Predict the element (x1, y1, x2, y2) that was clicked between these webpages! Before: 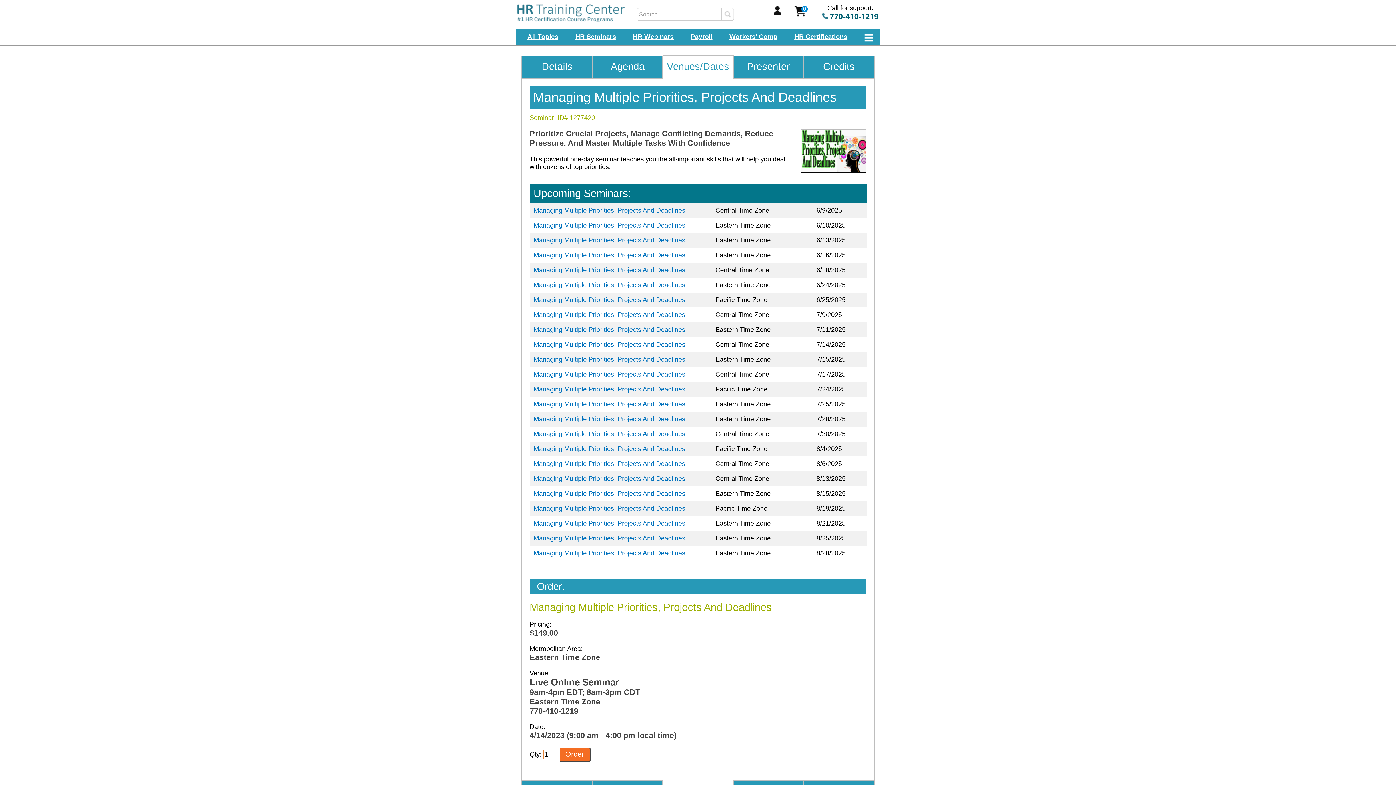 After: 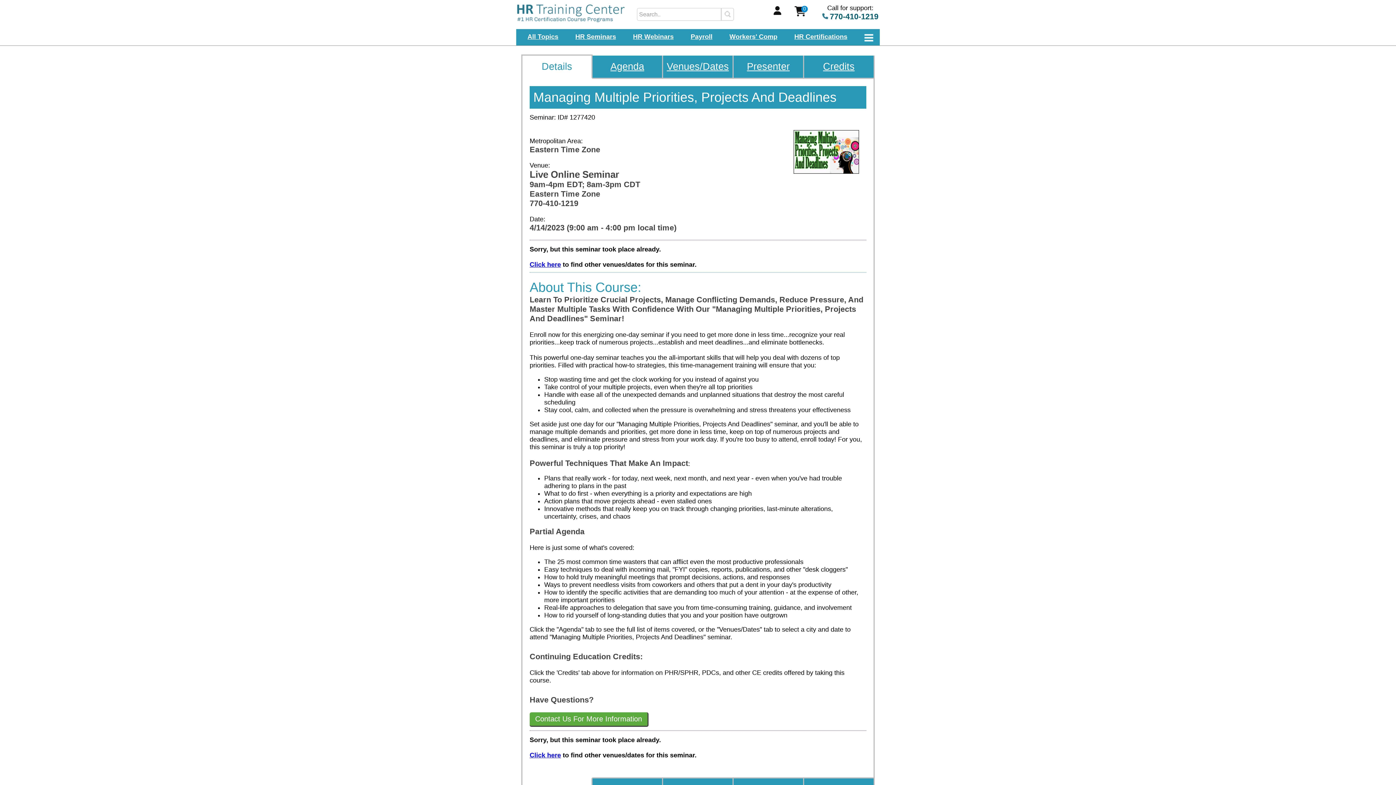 Action: bbox: (522, 55, 592, 77) label: Details